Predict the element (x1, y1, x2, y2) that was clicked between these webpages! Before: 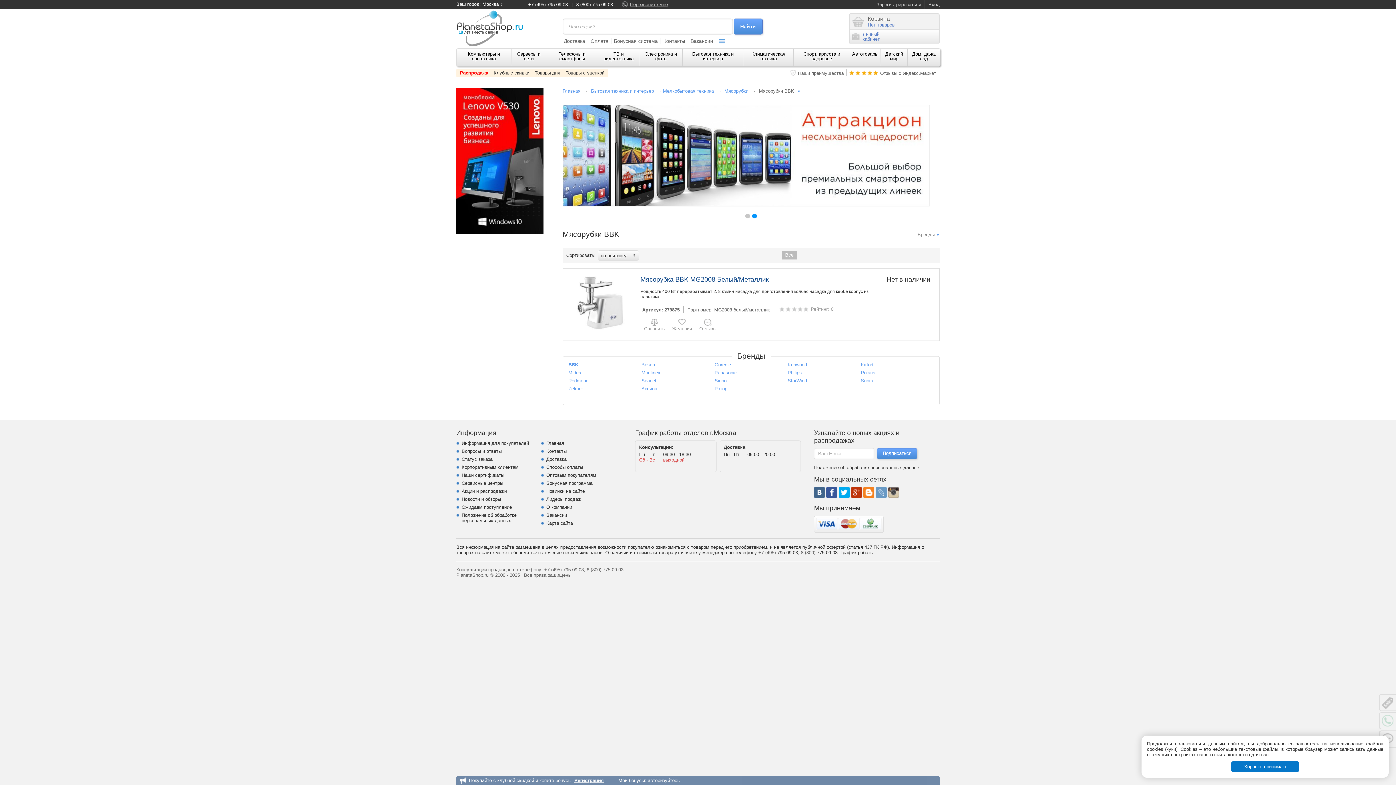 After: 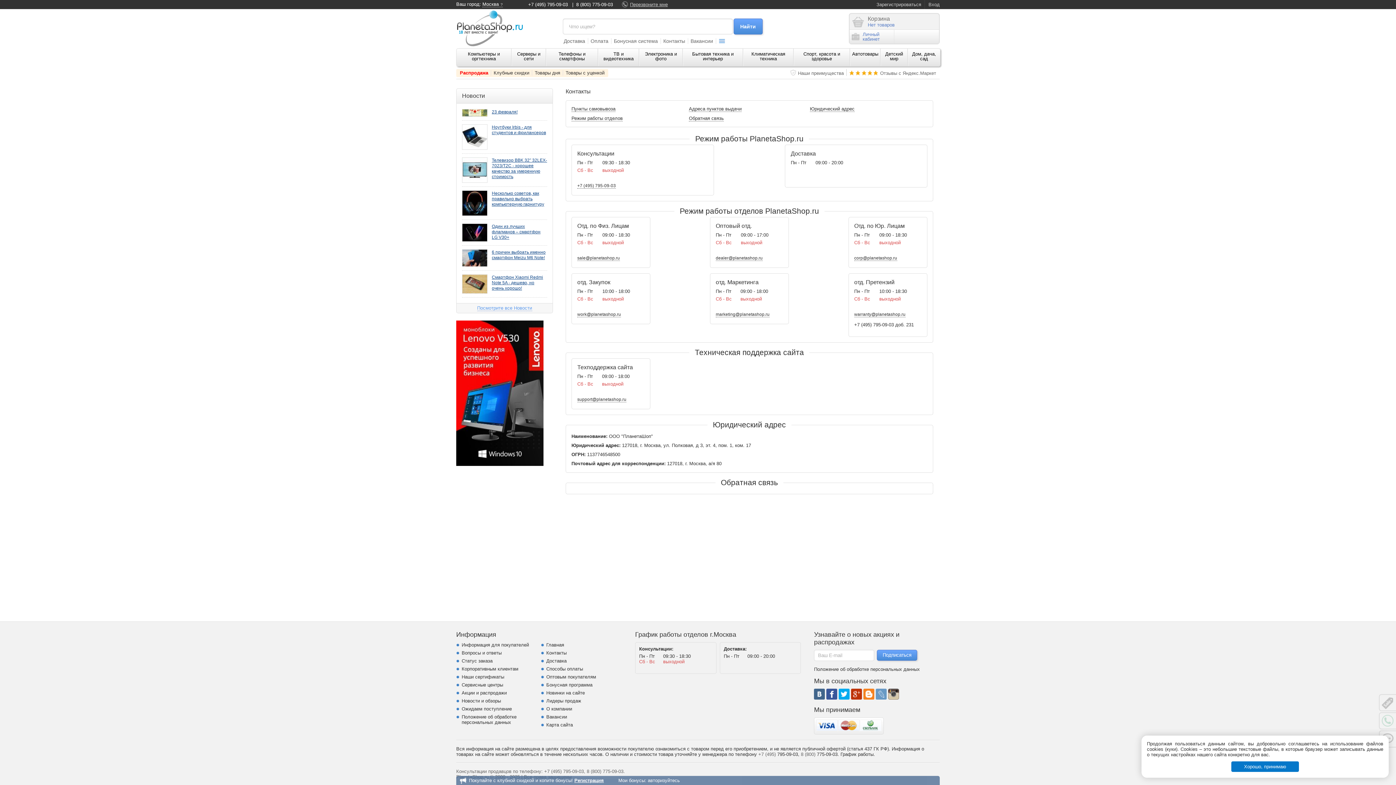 Action: bbox: (840, 550, 875, 555) label: График работы.